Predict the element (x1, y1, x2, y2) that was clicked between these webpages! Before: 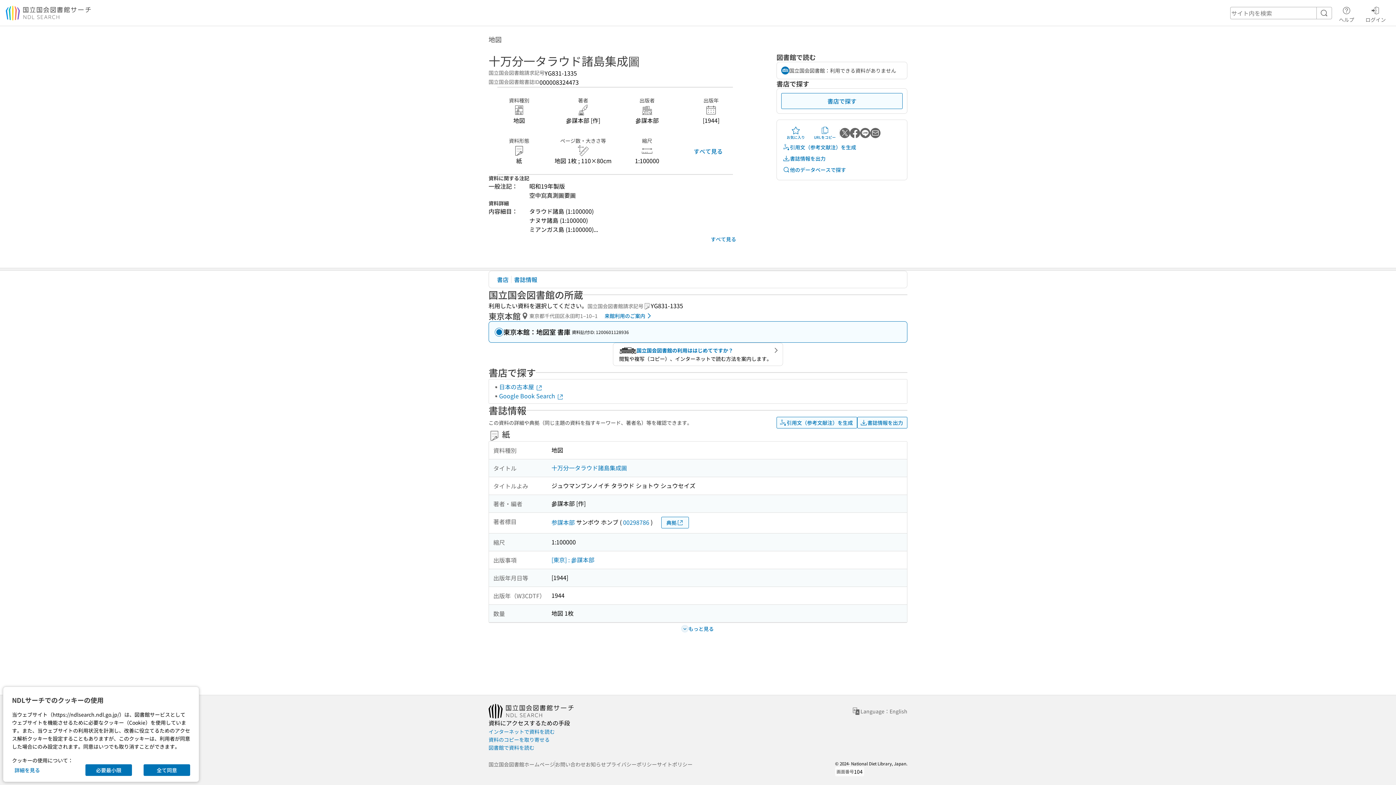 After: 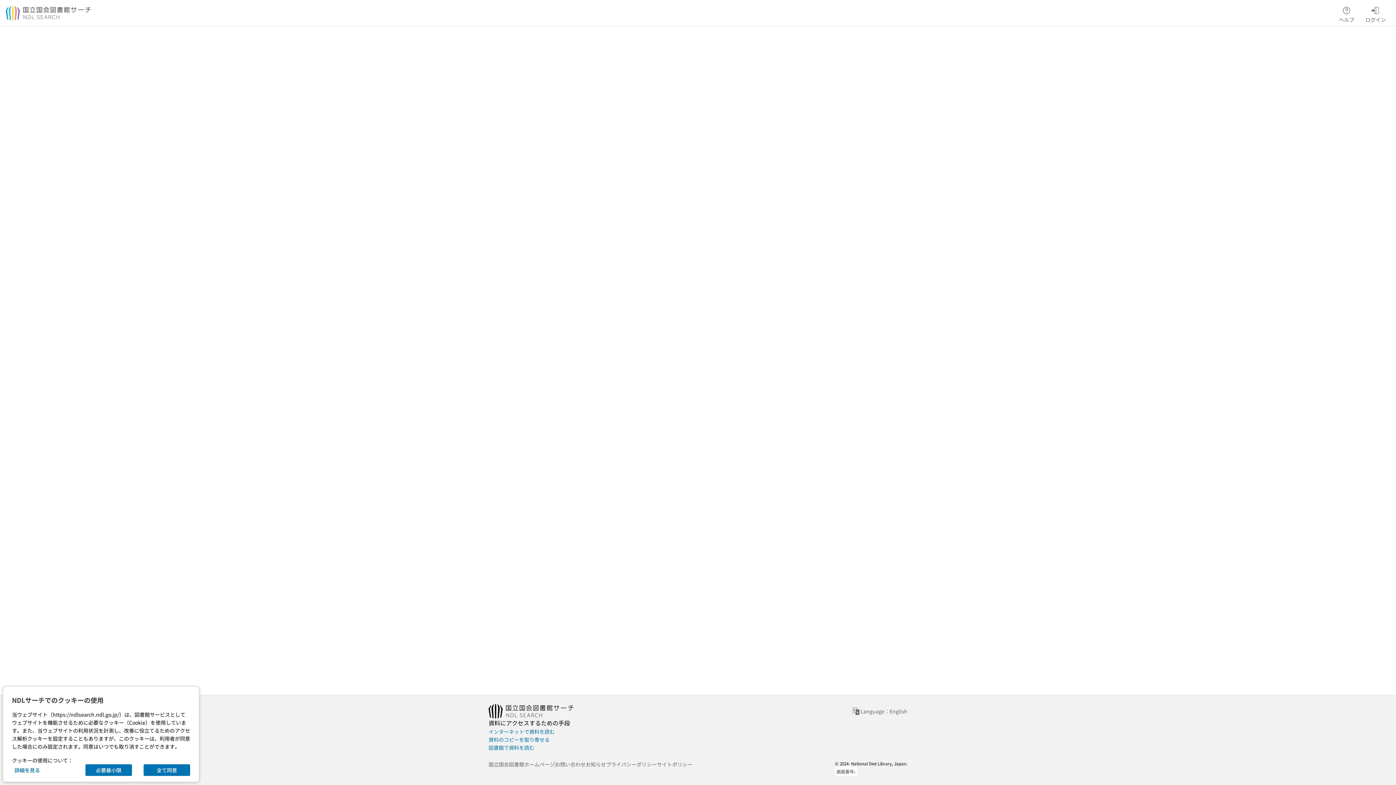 Action: label: 参謀本部 bbox: (551, 516, 574, 527)